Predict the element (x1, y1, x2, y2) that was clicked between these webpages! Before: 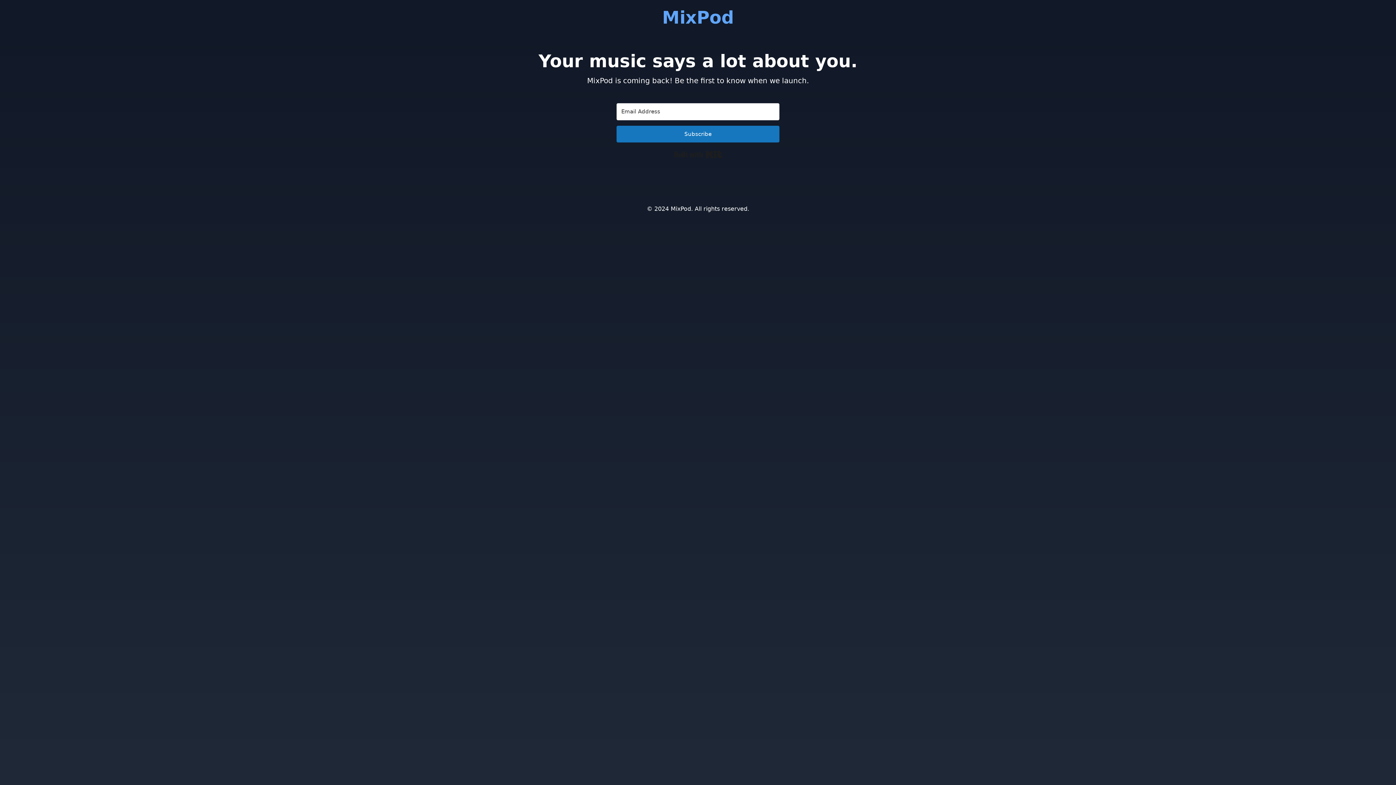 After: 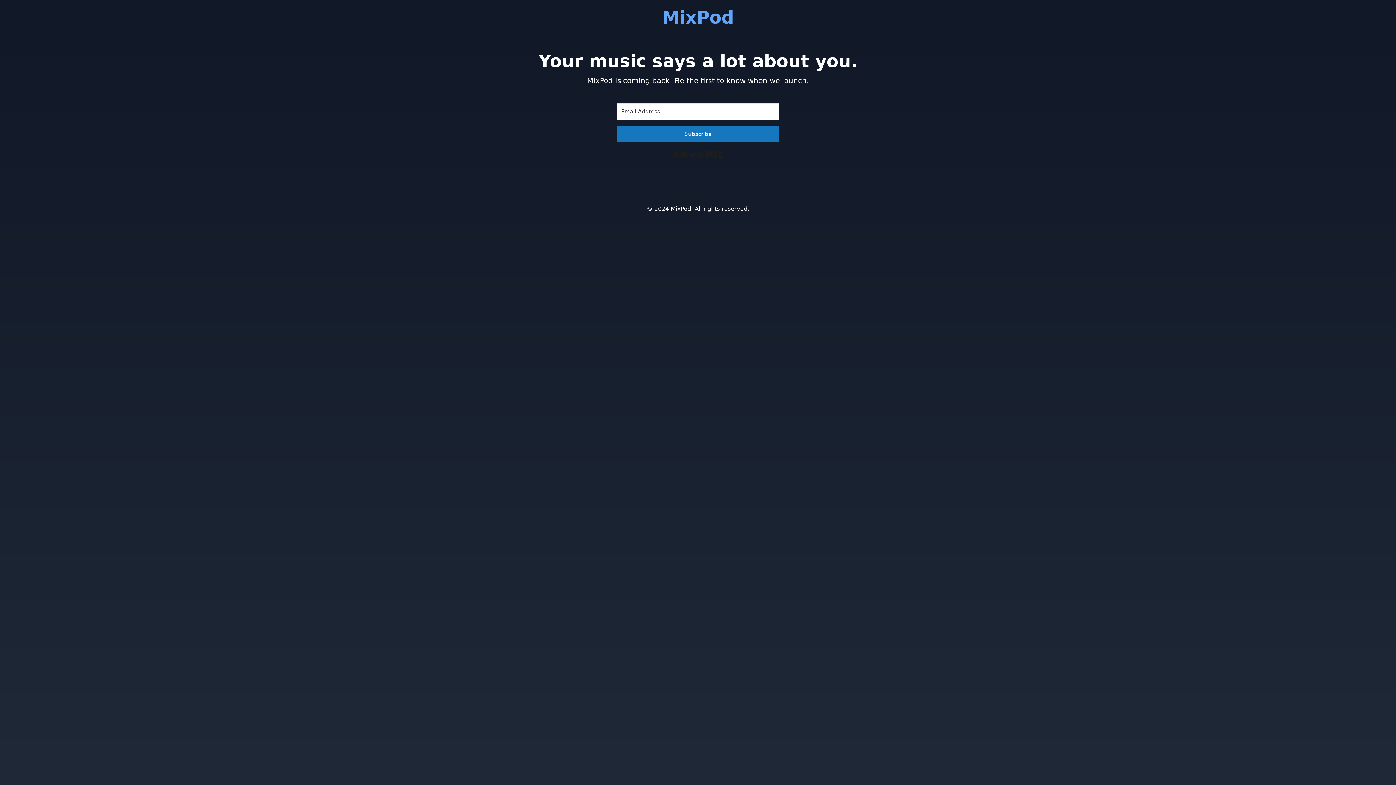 Action: bbox: (674, 148, 722, 161) label: Built with Kit